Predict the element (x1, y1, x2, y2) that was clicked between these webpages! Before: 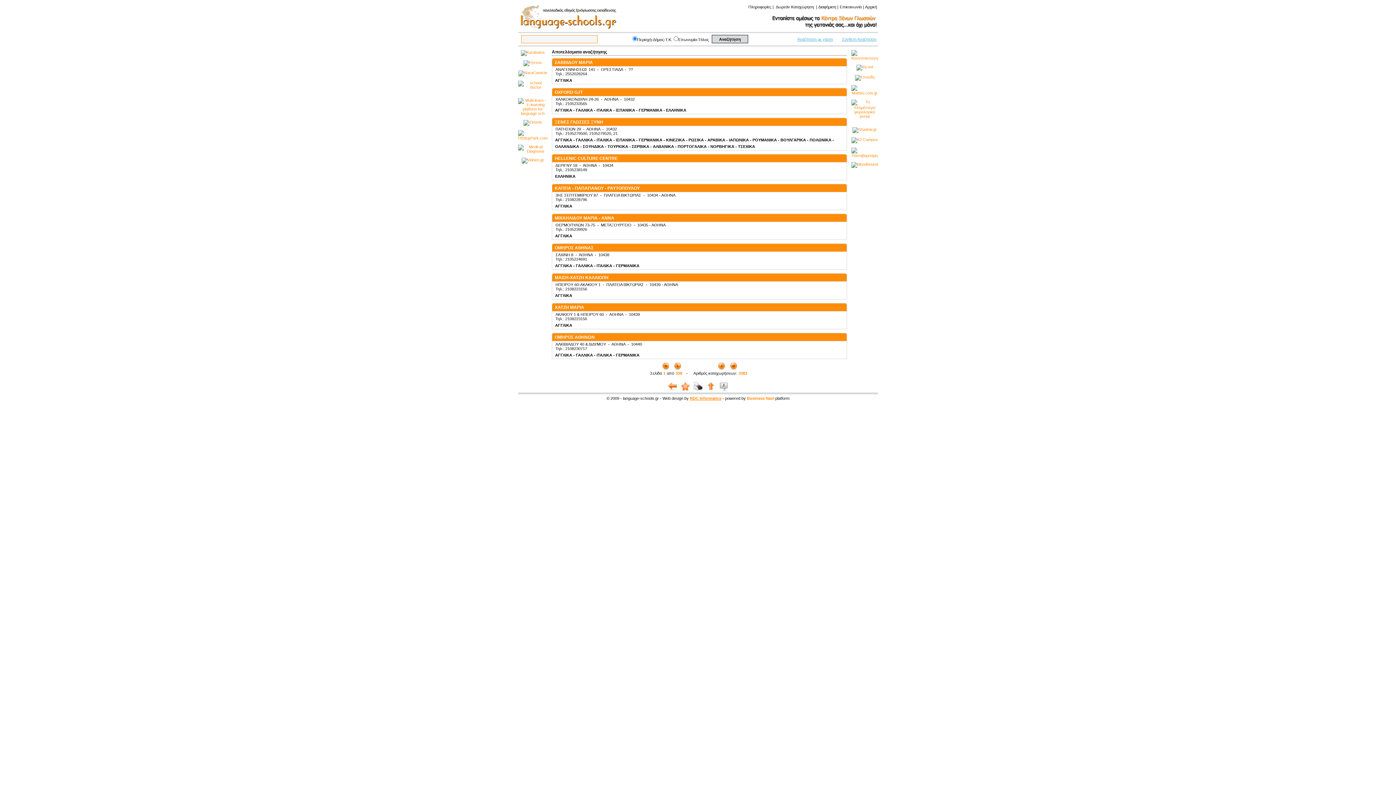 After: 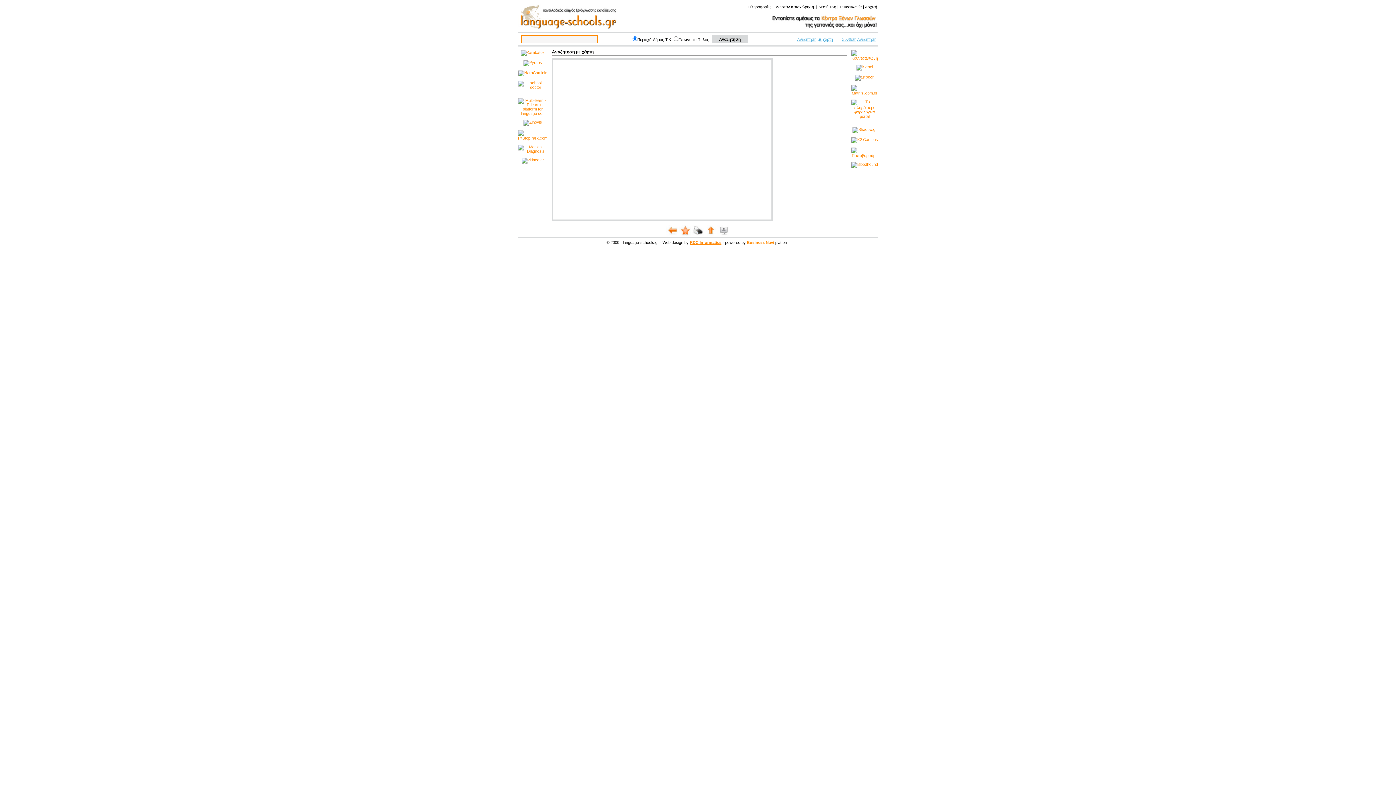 Action: label: Αναζήτηση με χάρτη bbox: (797, 37, 833, 41)